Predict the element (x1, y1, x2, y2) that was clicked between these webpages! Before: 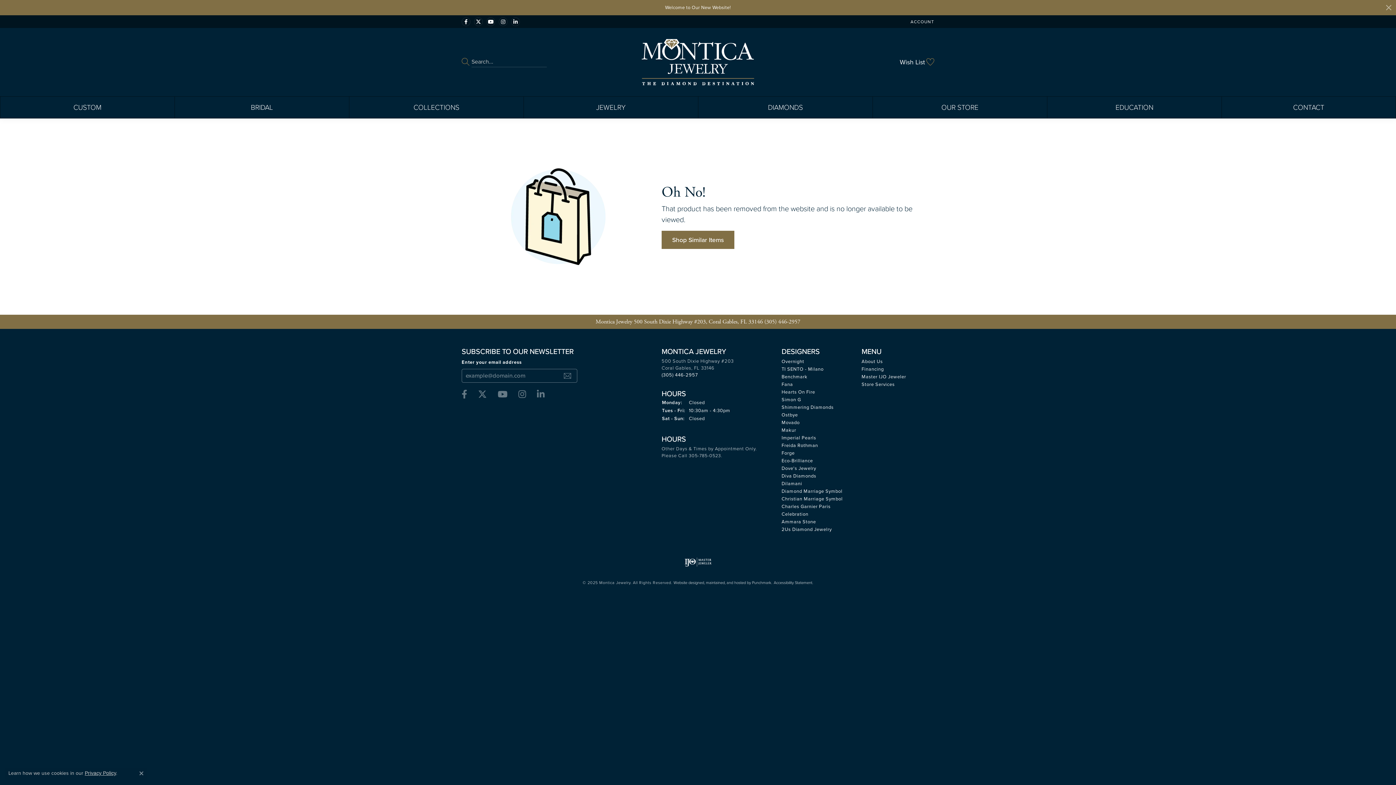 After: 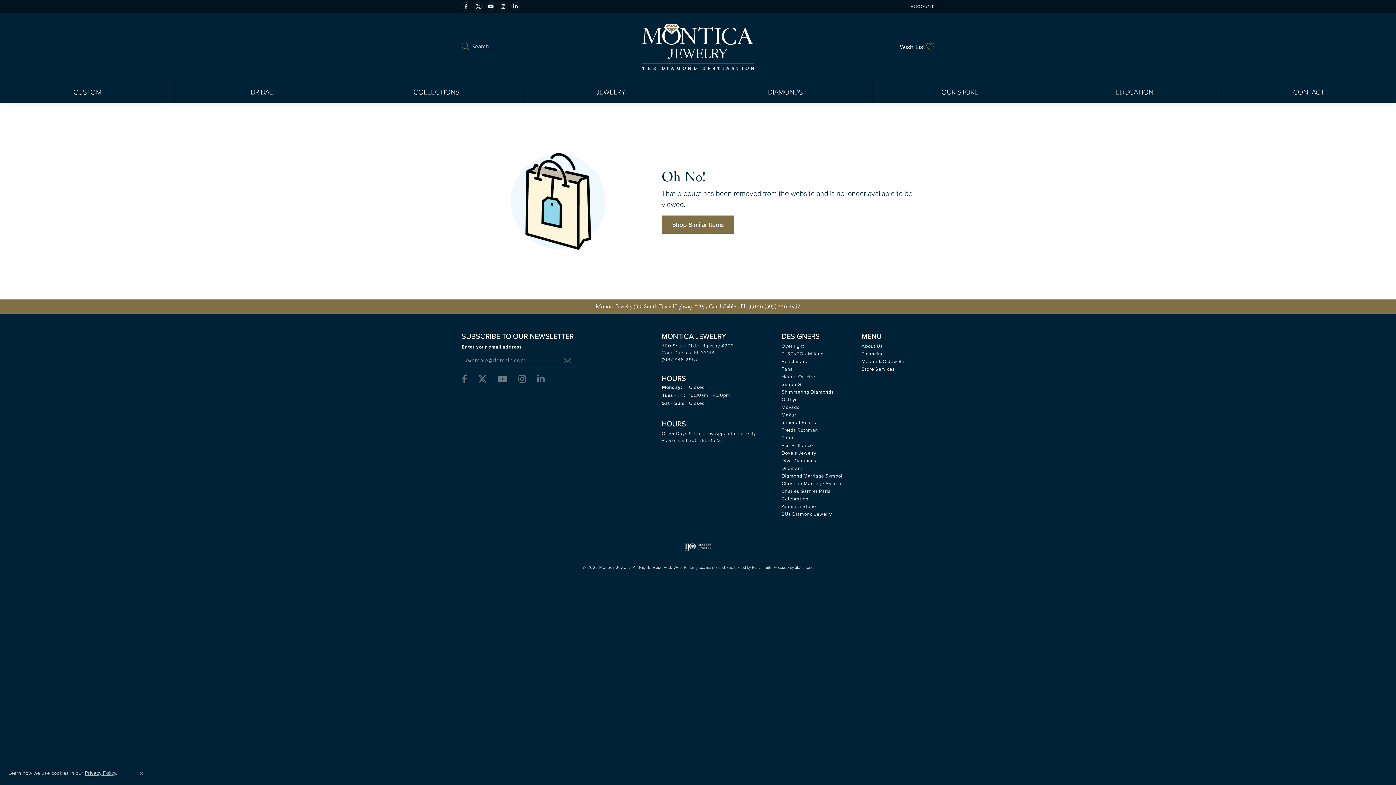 Action: label: Close bbox: (1386, 4, 1392, 10)